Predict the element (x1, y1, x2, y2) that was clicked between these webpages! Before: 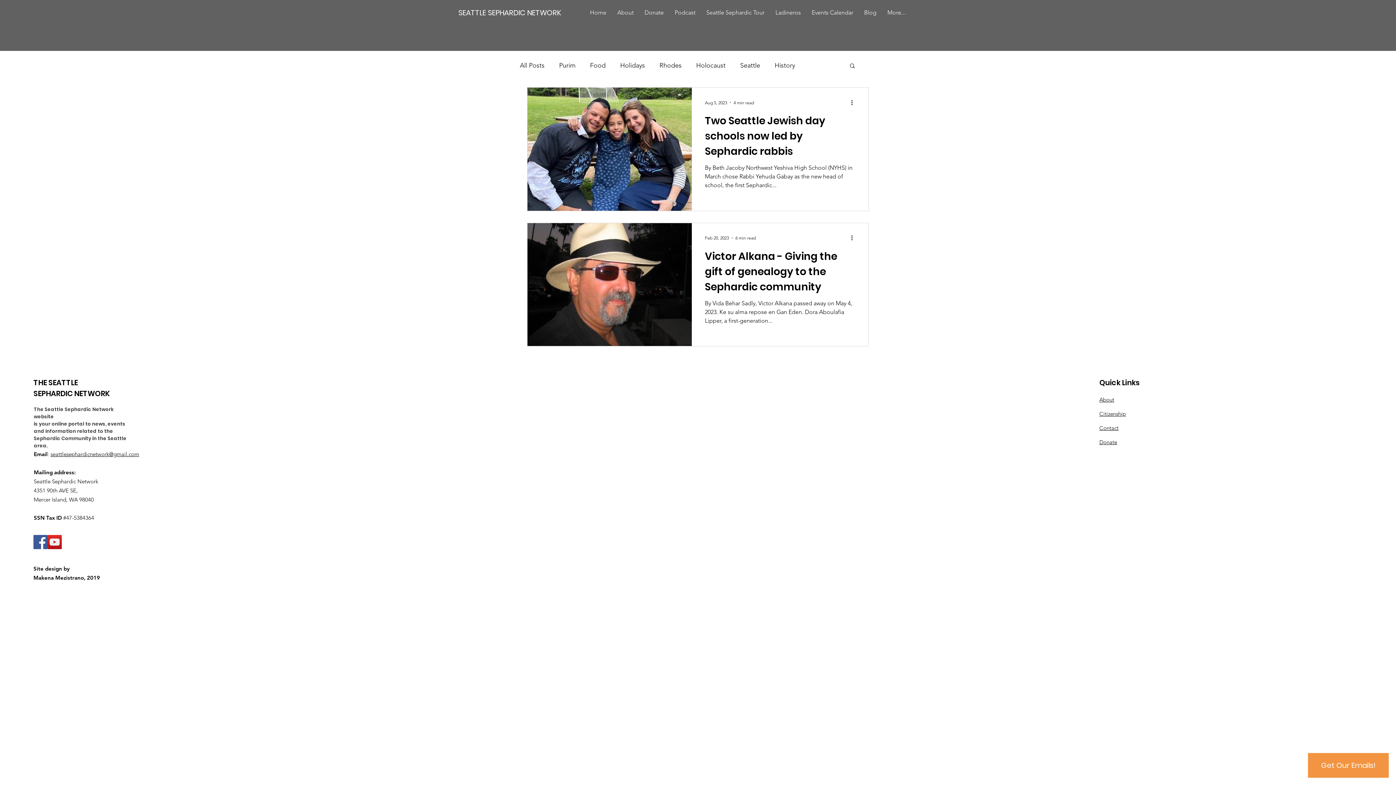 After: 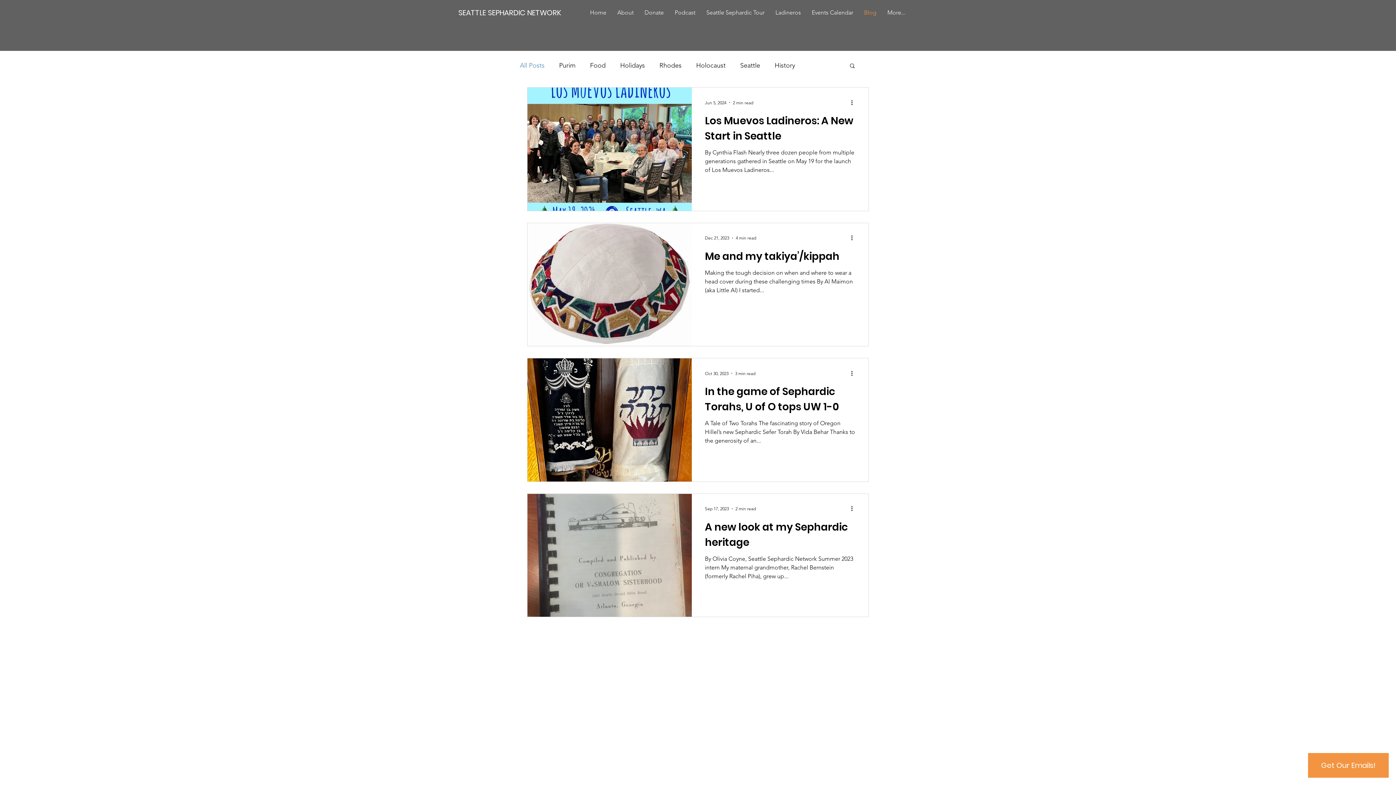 Action: label: Blog bbox: (858, 4, 882, 20)